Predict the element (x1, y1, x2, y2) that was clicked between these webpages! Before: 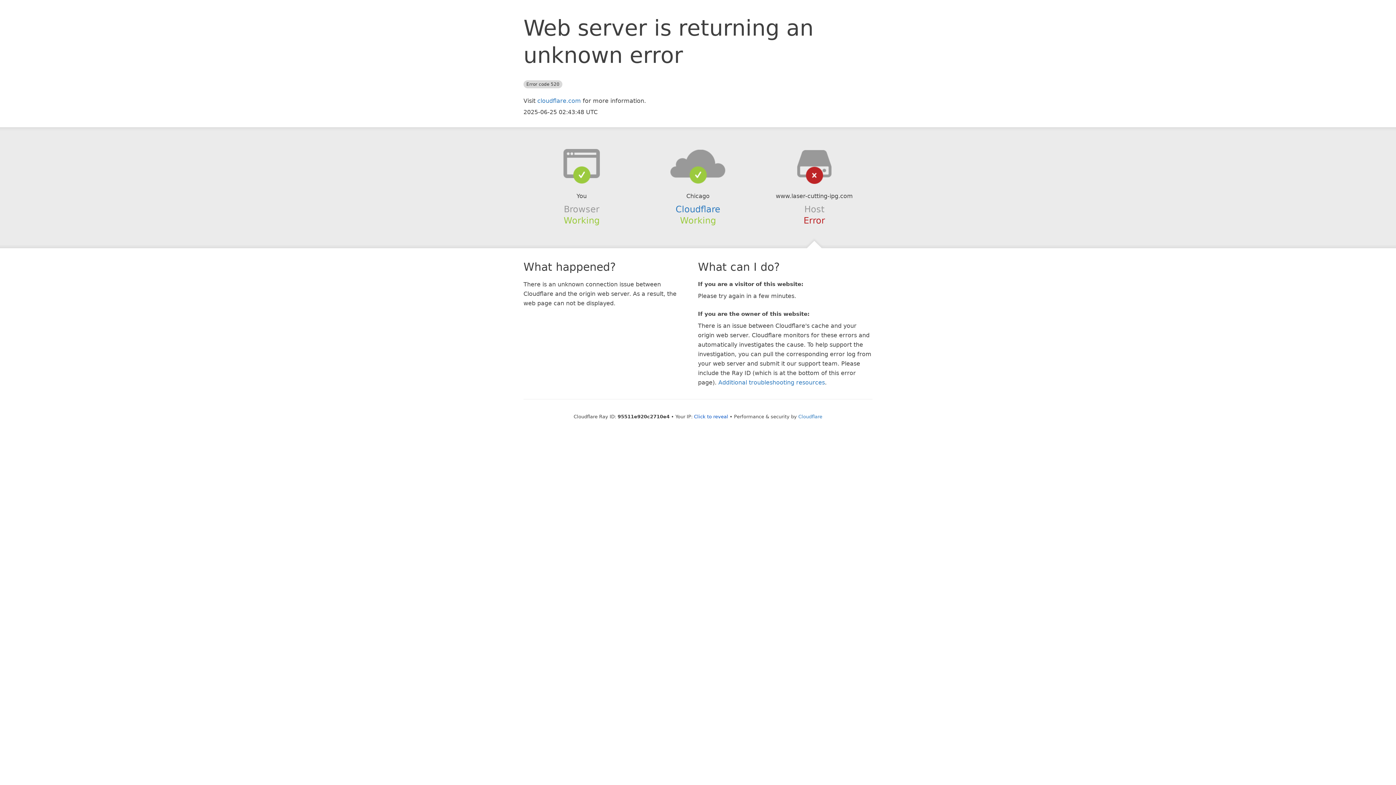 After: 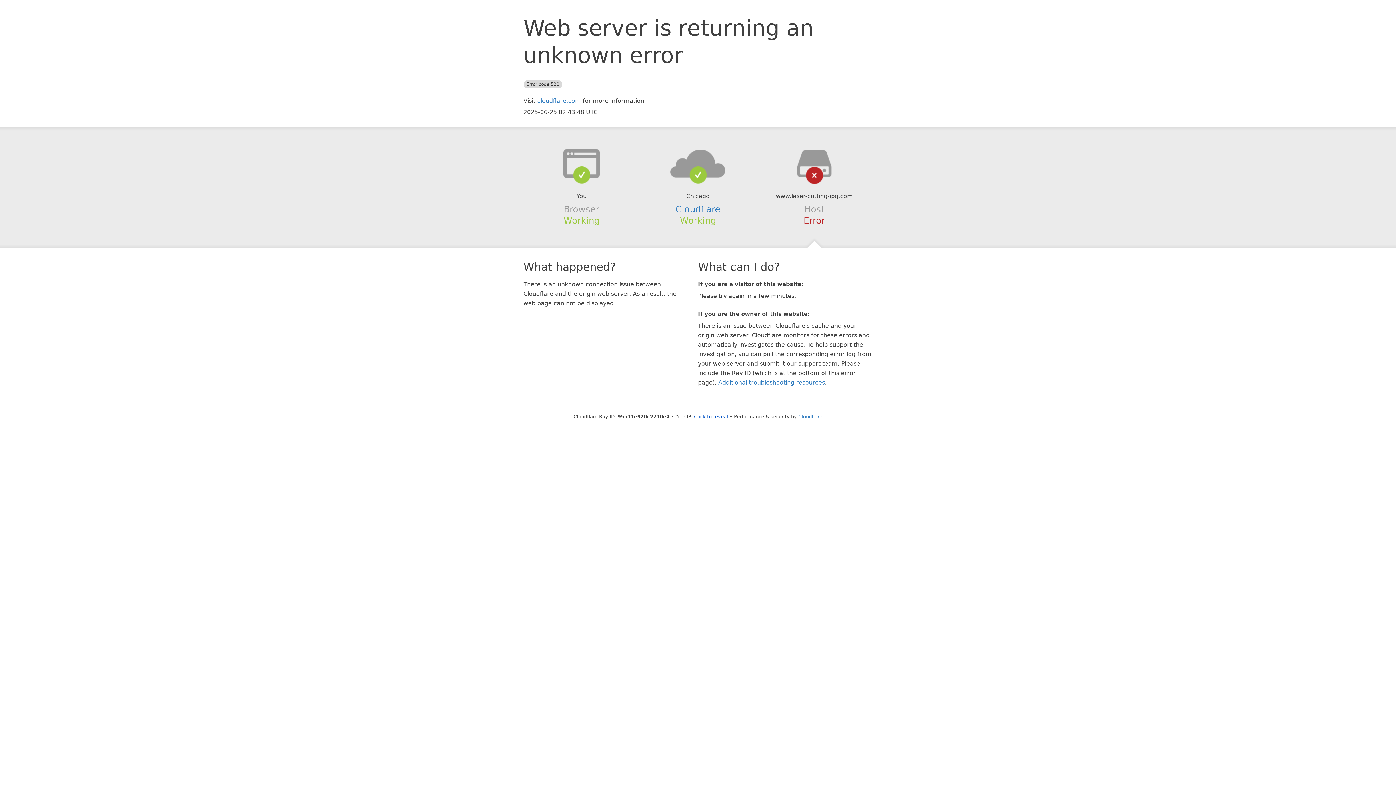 Action: bbox: (639, 148, 756, 178)